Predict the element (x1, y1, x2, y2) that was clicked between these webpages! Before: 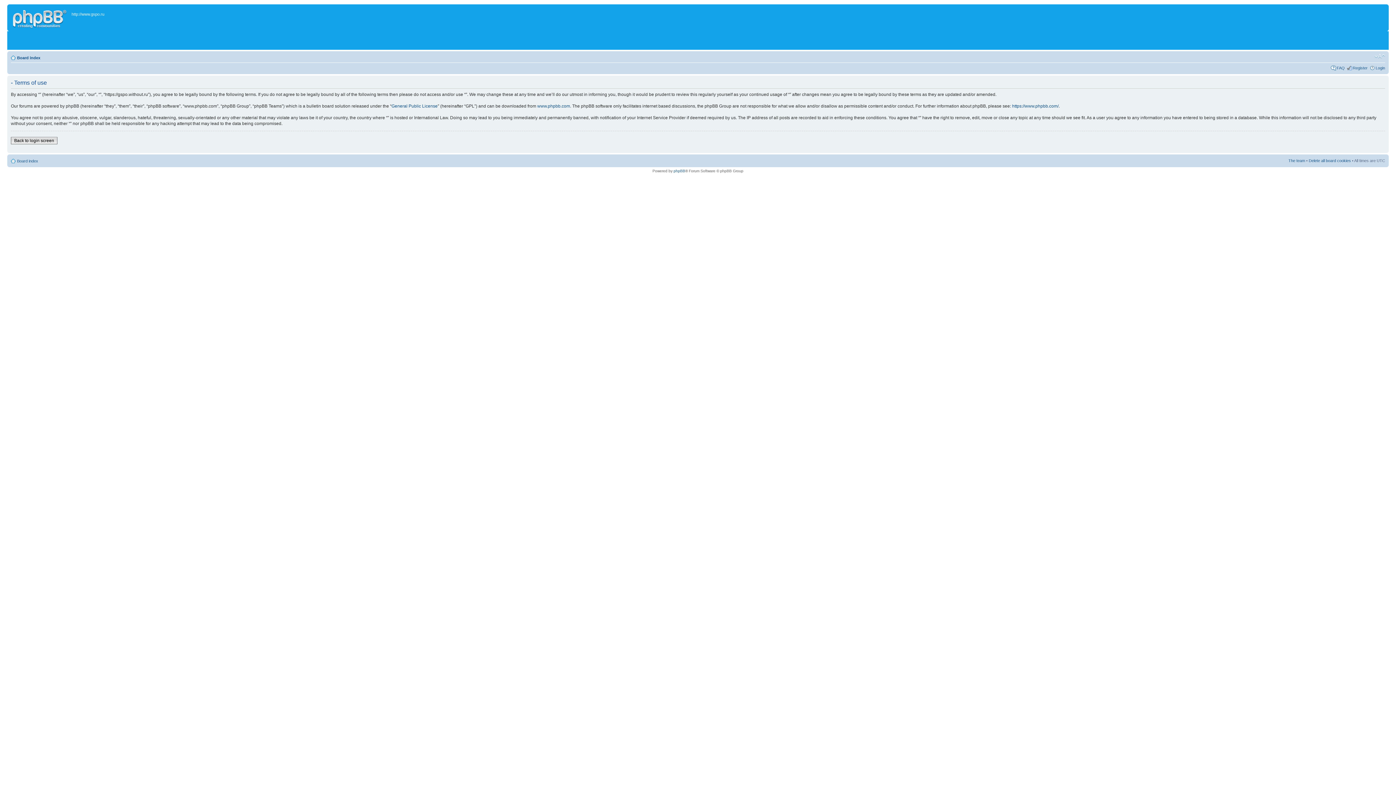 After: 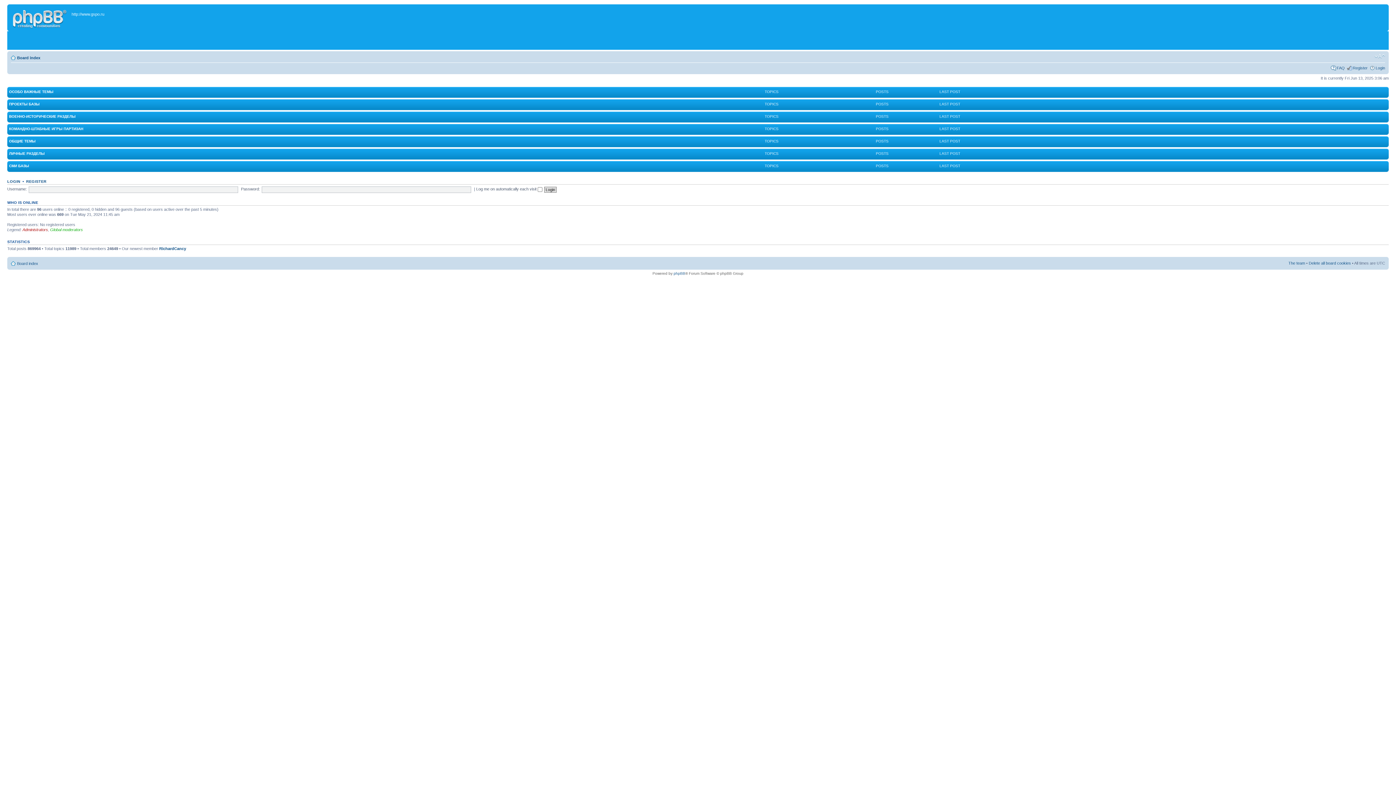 Action: bbox: (9, 6, 71, 29)